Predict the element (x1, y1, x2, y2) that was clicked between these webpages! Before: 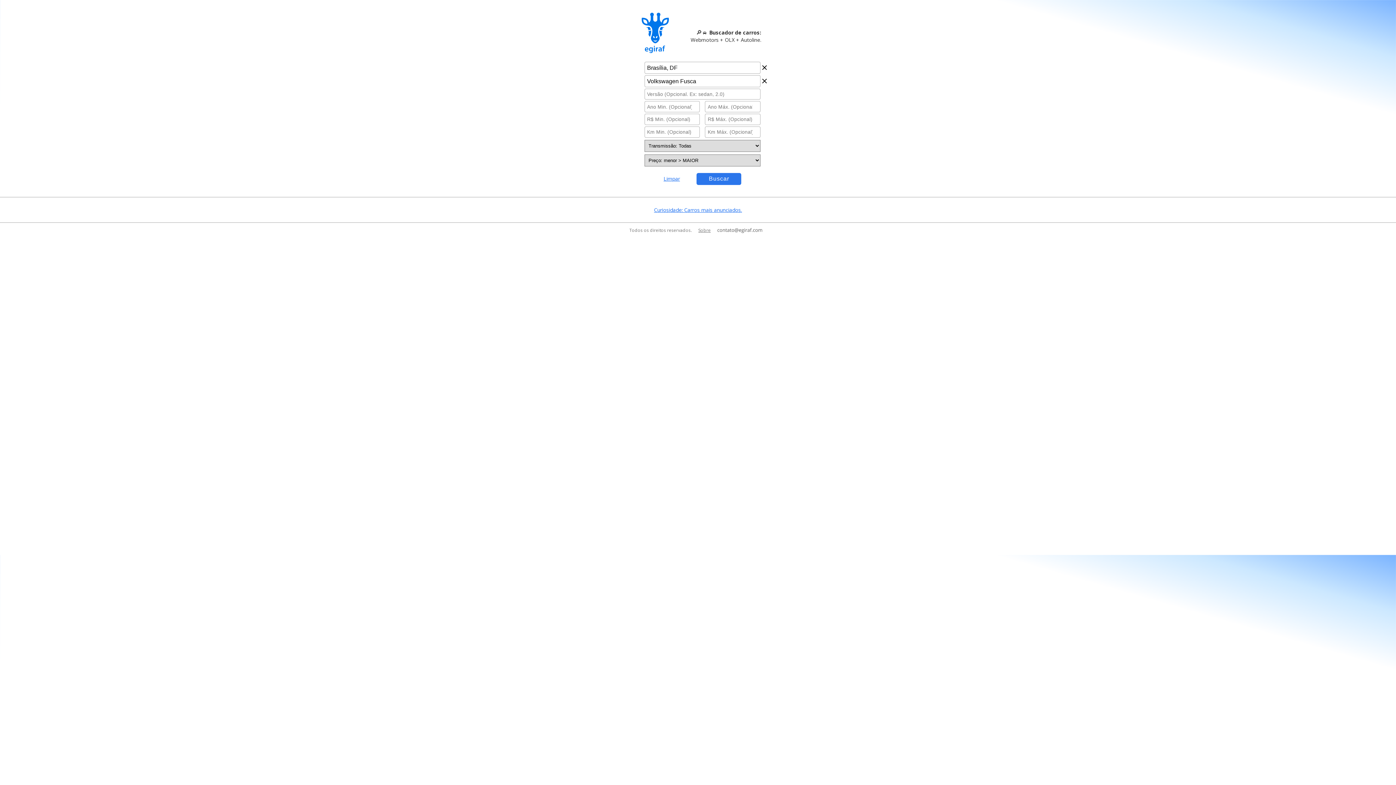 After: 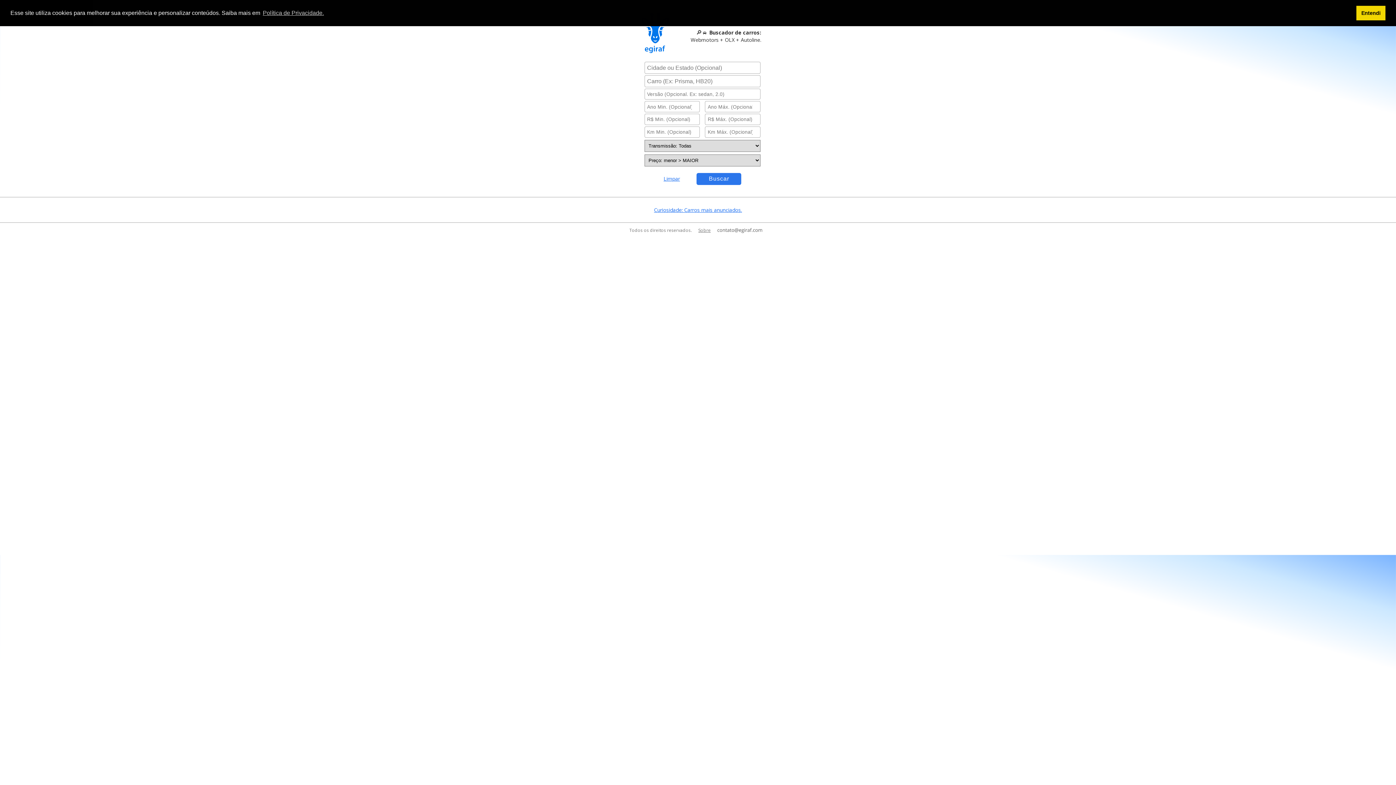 Action: bbox: (663, 175, 680, 182) label: Limpar